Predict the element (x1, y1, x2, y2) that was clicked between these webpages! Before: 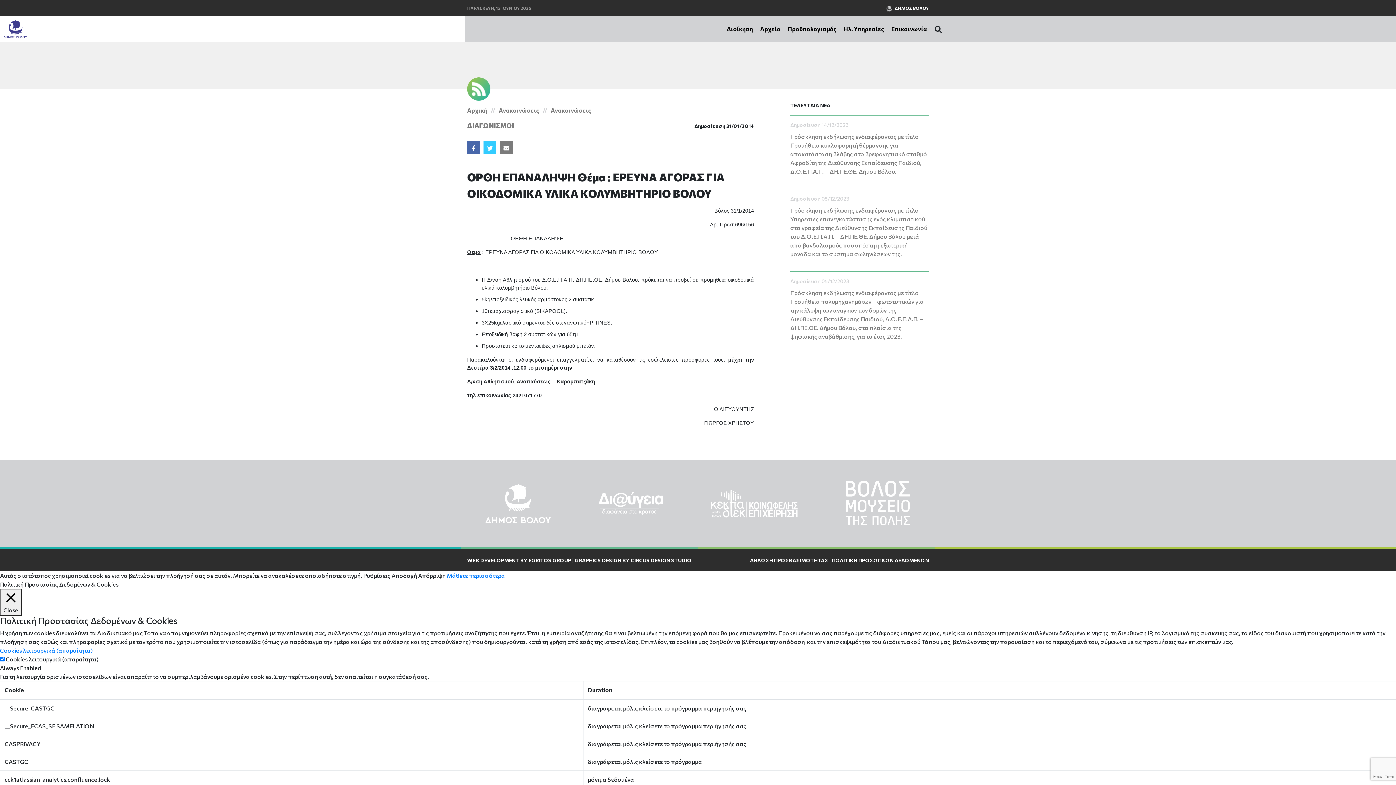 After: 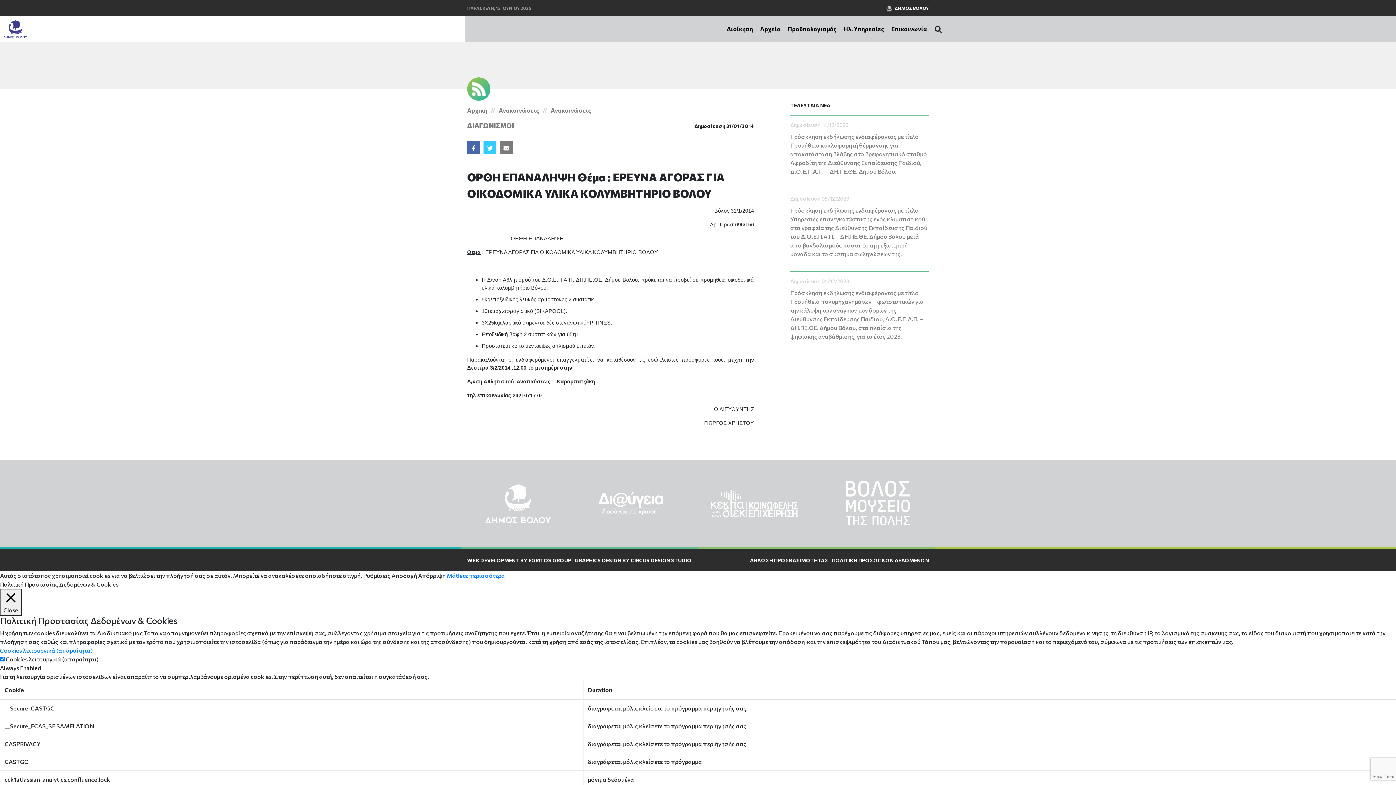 Action: bbox: (363, 572, 390, 579) label: Ρυθμίσεις